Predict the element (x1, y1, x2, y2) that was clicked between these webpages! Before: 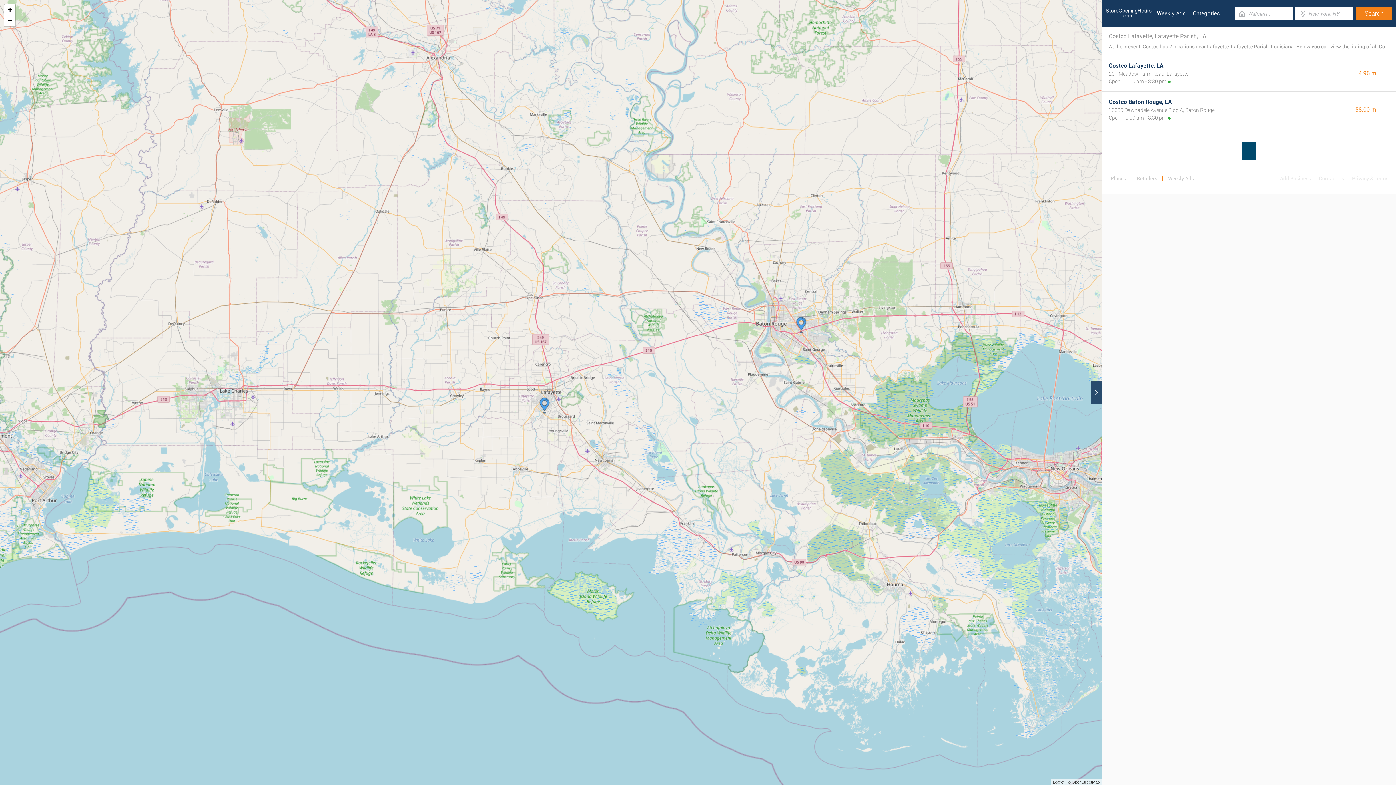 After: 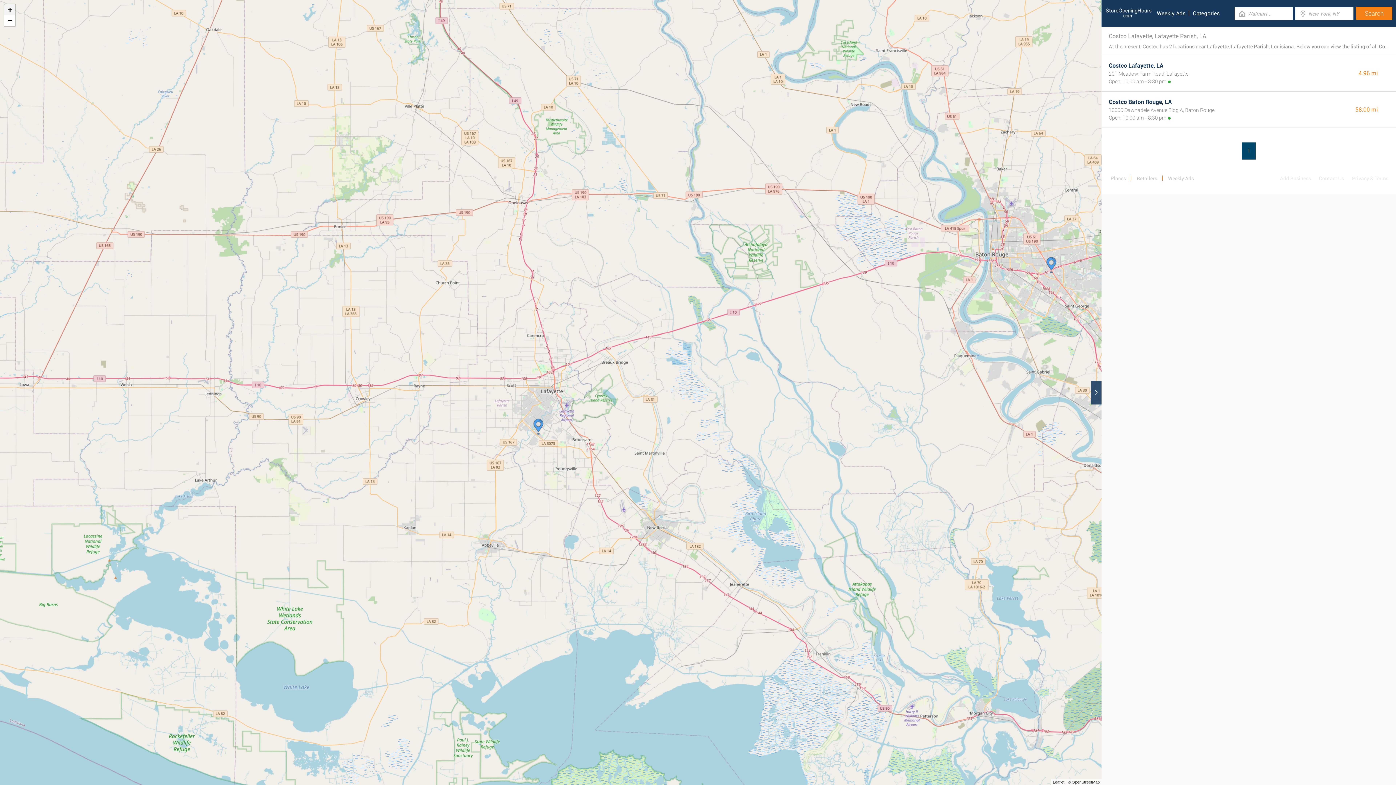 Action: label: Zoom in bbox: (4, 4, 15, 15)